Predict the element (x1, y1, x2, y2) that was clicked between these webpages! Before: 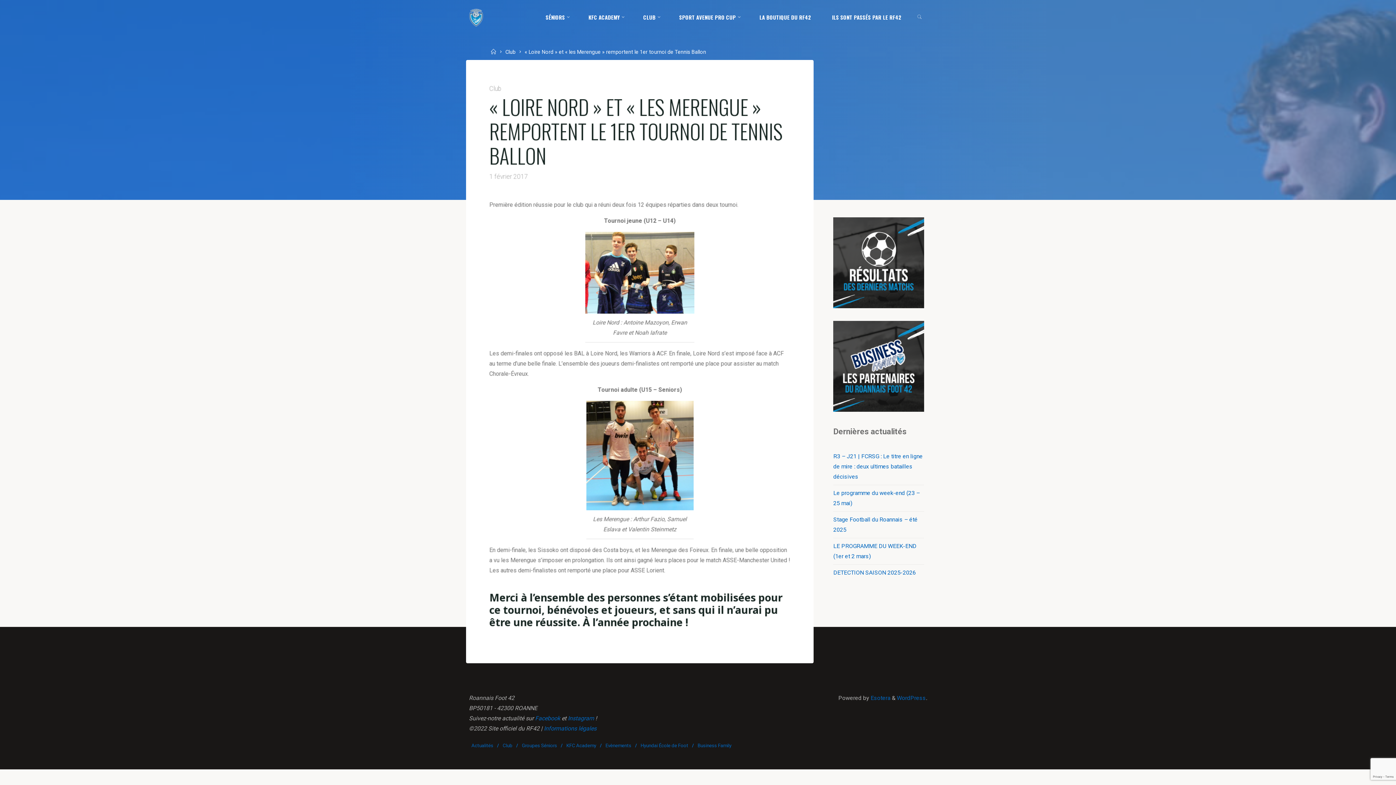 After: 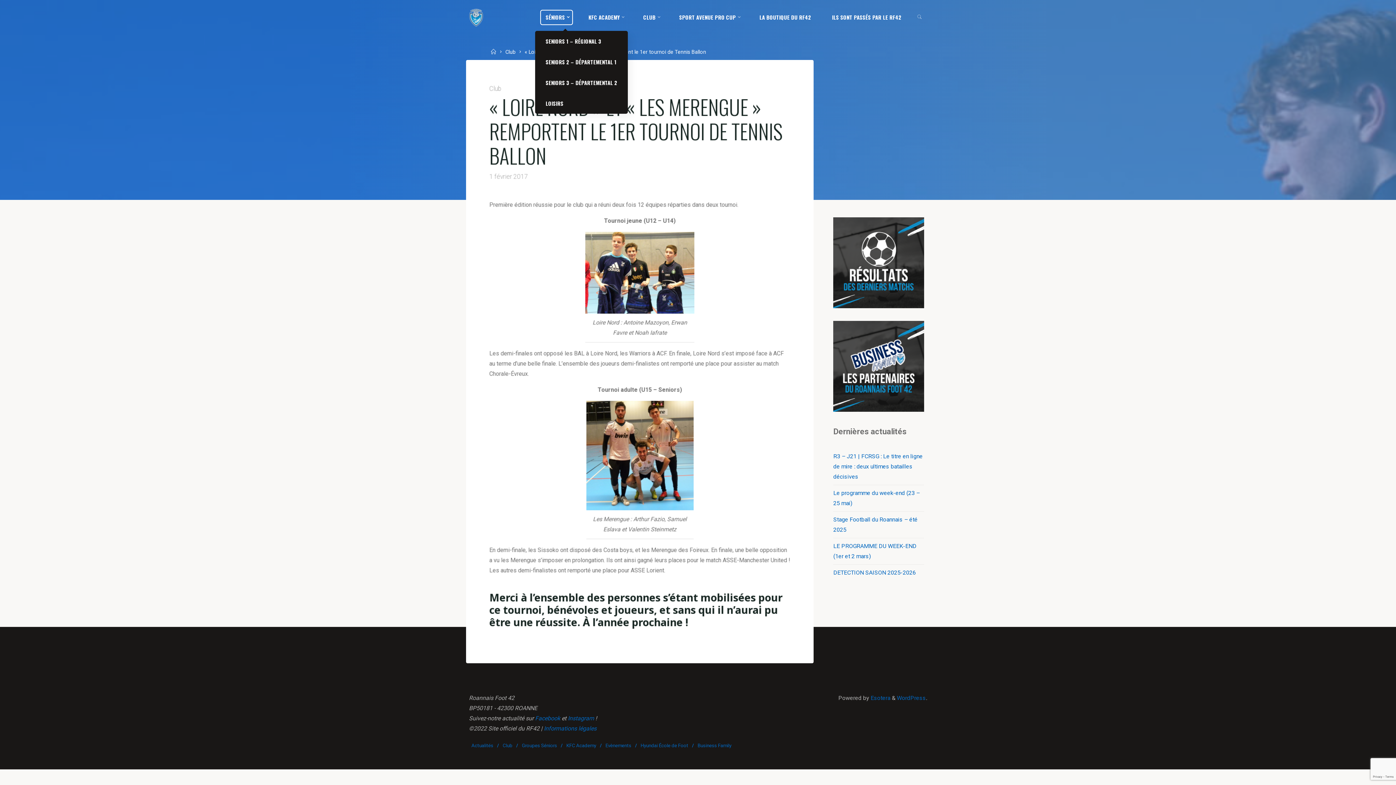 Action: label: SÉNIORS bbox: (535, 3, 578, 30)